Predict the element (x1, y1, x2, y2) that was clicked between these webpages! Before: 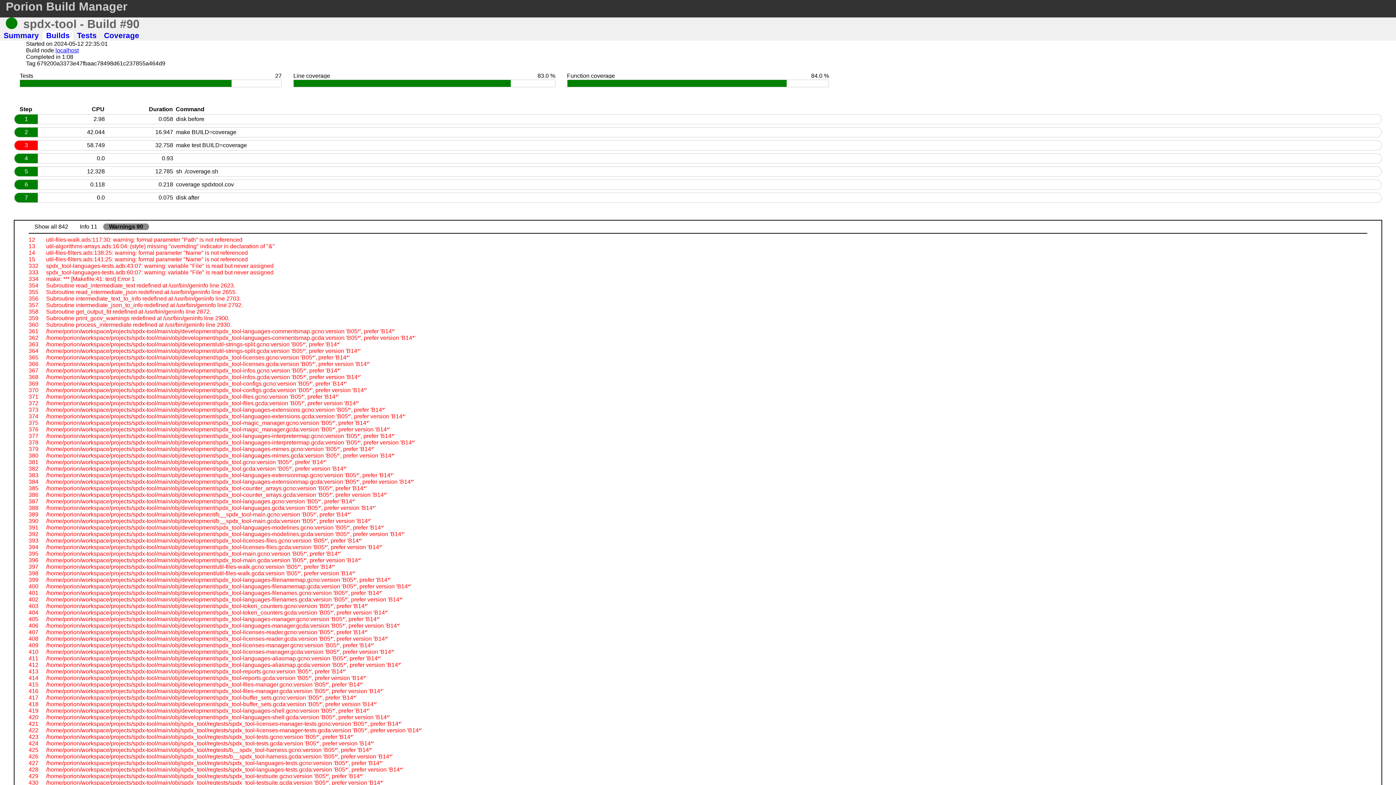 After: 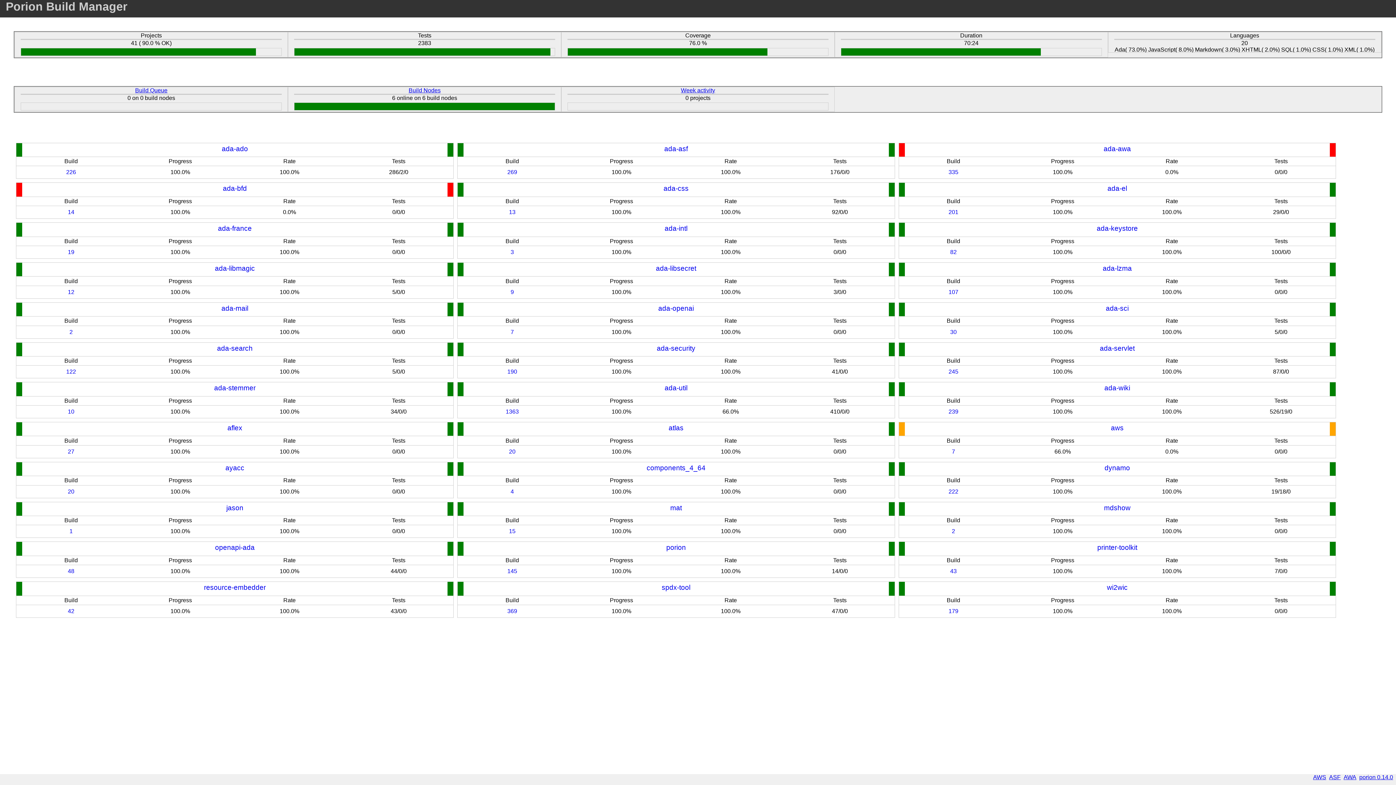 Action: bbox: (5, 0, 127, 13) label: Porion Build Manager